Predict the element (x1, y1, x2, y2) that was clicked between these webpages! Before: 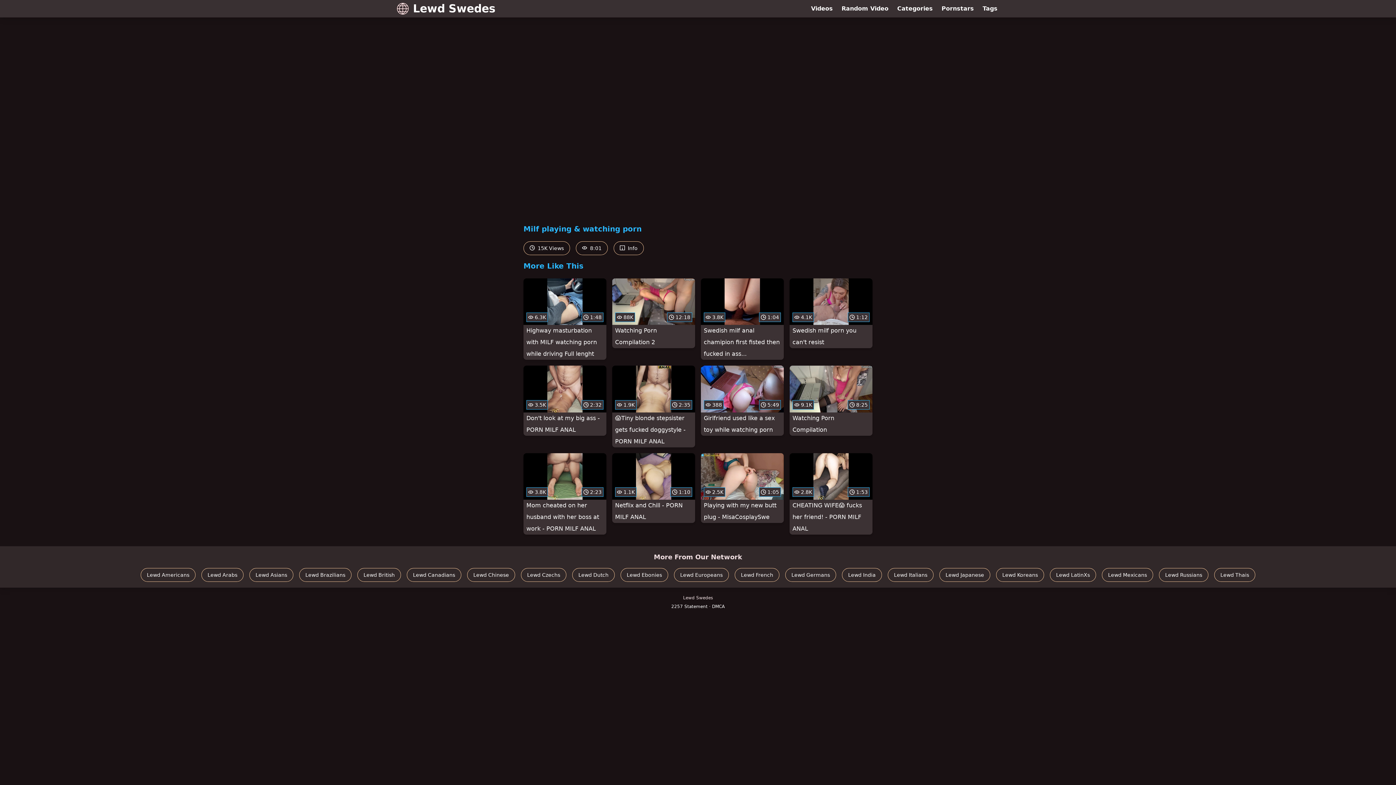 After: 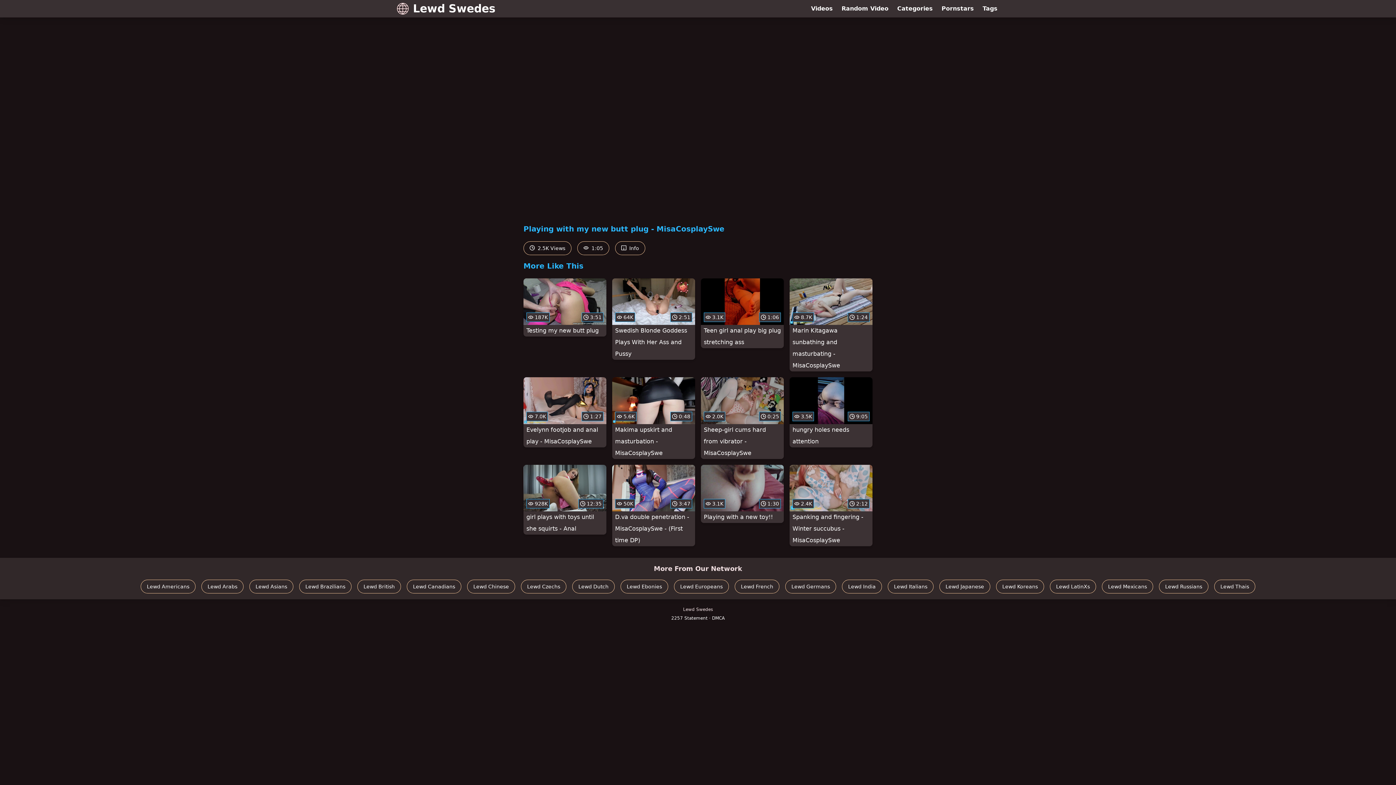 Action: label:  2.5K
 1:05
Playing with my new butt plug - MisaCosplaySwe bbox: (701, 453, 784, 523)